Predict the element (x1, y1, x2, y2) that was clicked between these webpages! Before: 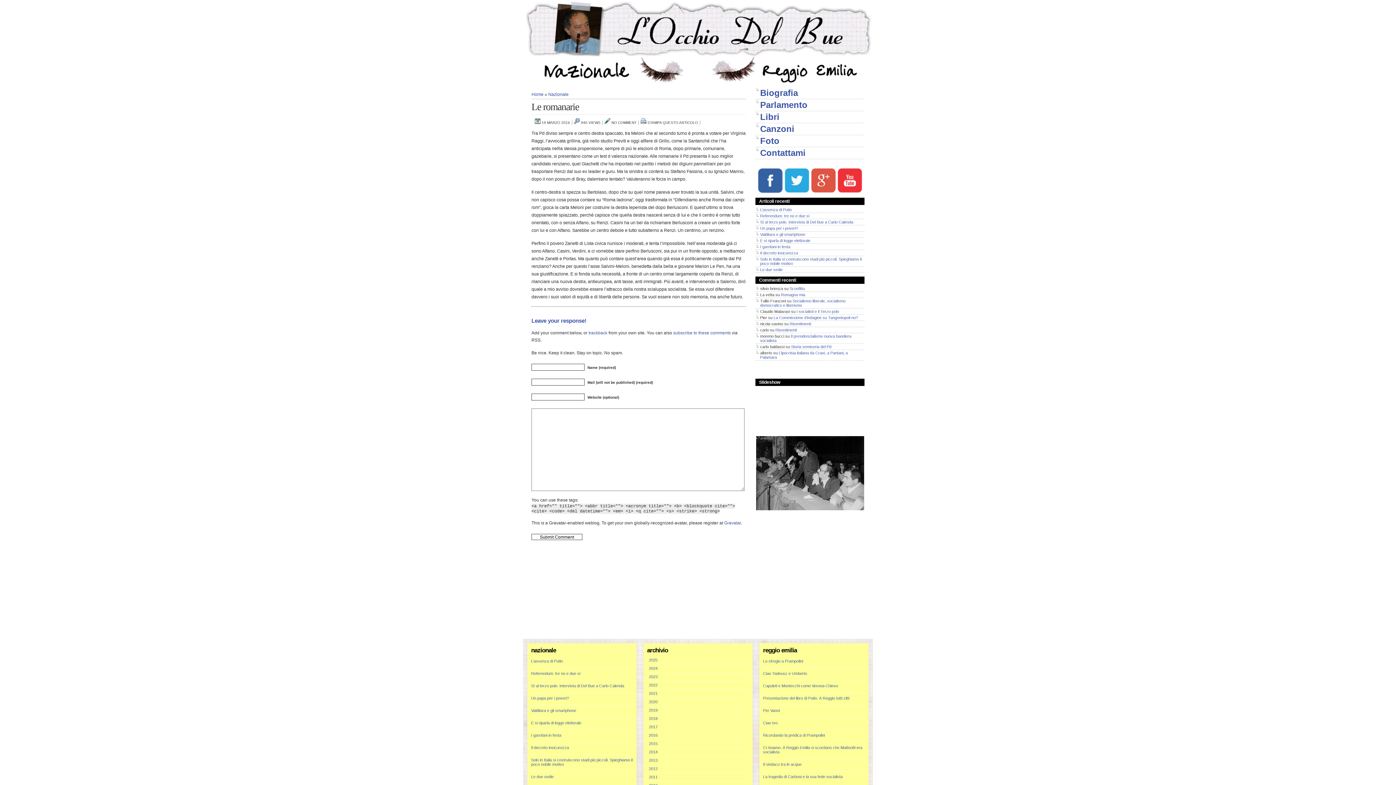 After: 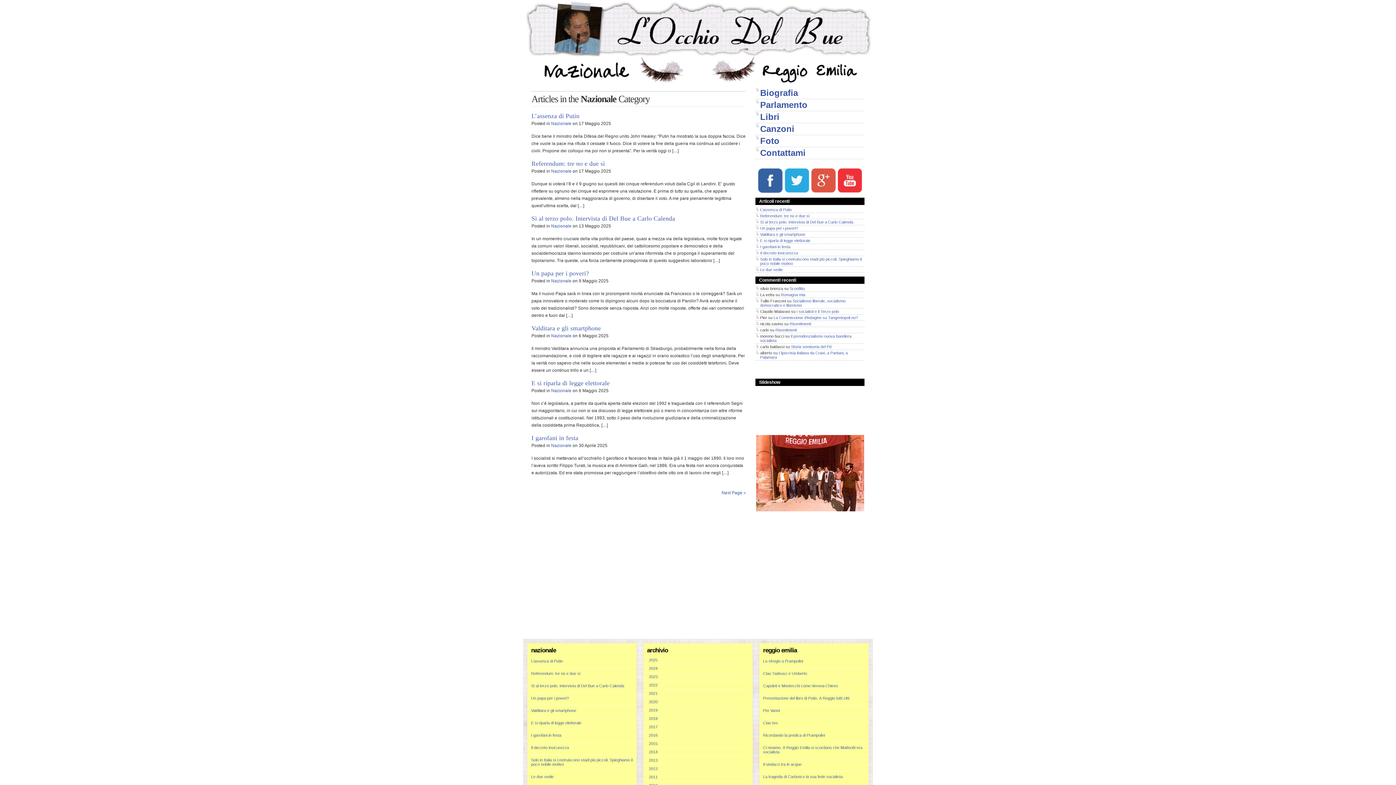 Action: bbox: (534, 78, 698, 84)